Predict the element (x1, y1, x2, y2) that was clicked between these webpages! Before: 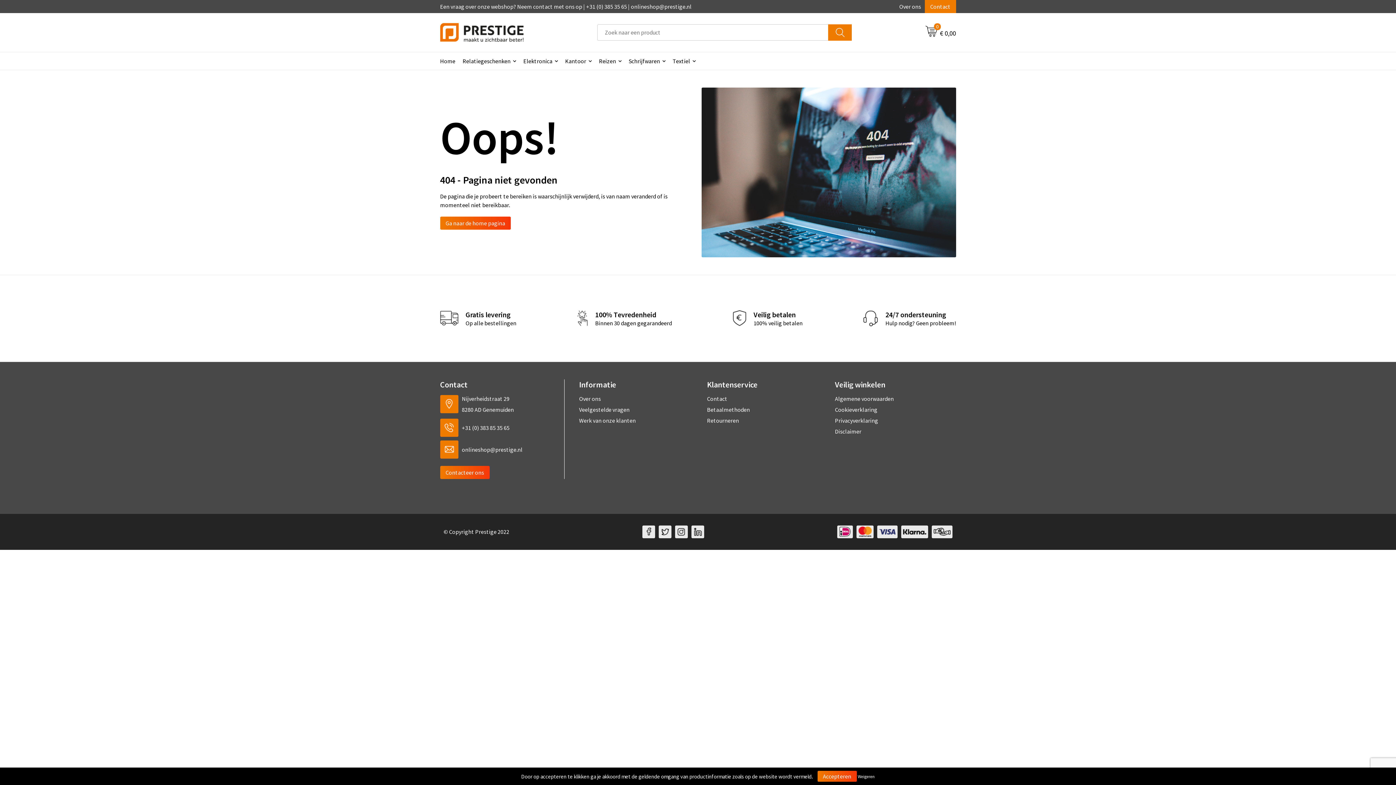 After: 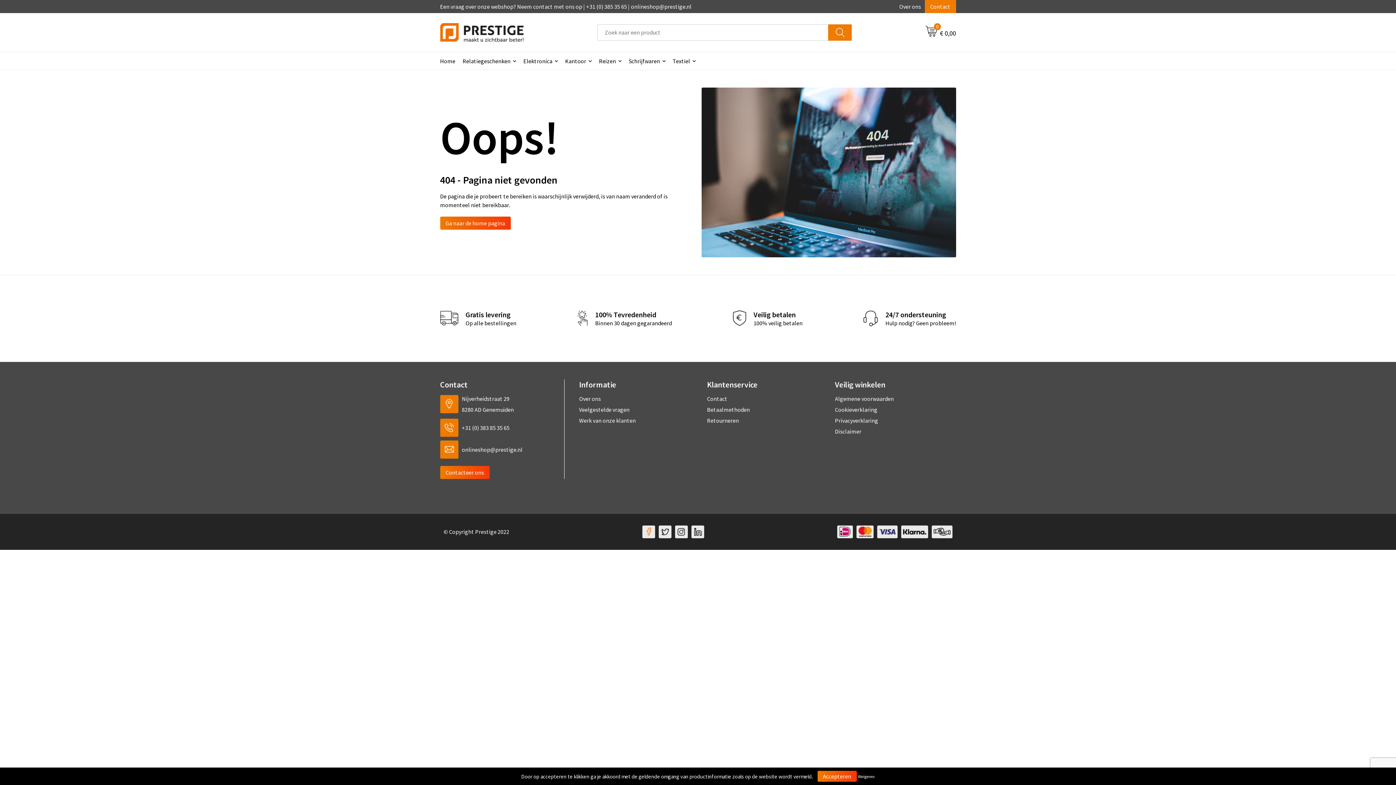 Action: bbox: (642, 525, 655, 538)